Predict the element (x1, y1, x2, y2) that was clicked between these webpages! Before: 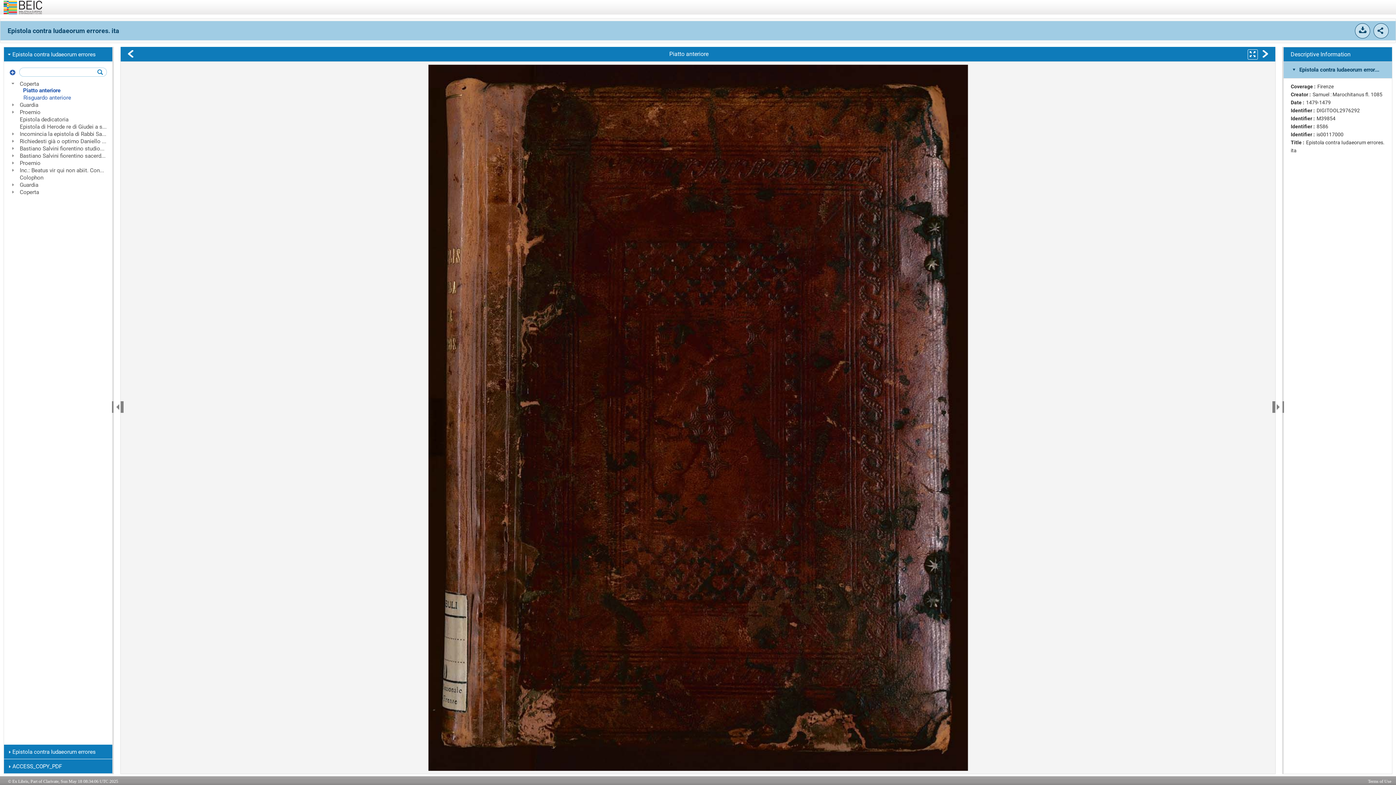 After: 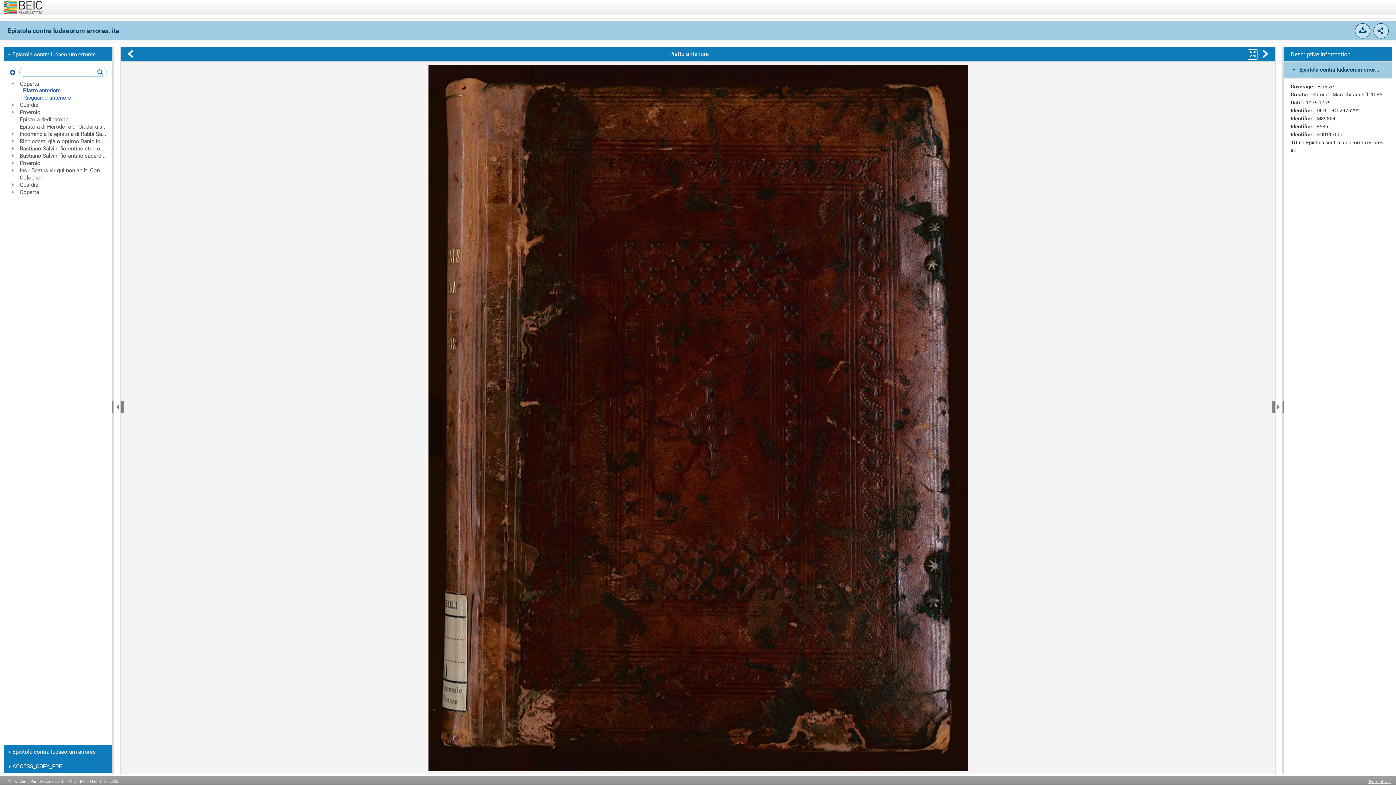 Action: label: Terms of Use bbox: (1368, 776, 1391, 786)